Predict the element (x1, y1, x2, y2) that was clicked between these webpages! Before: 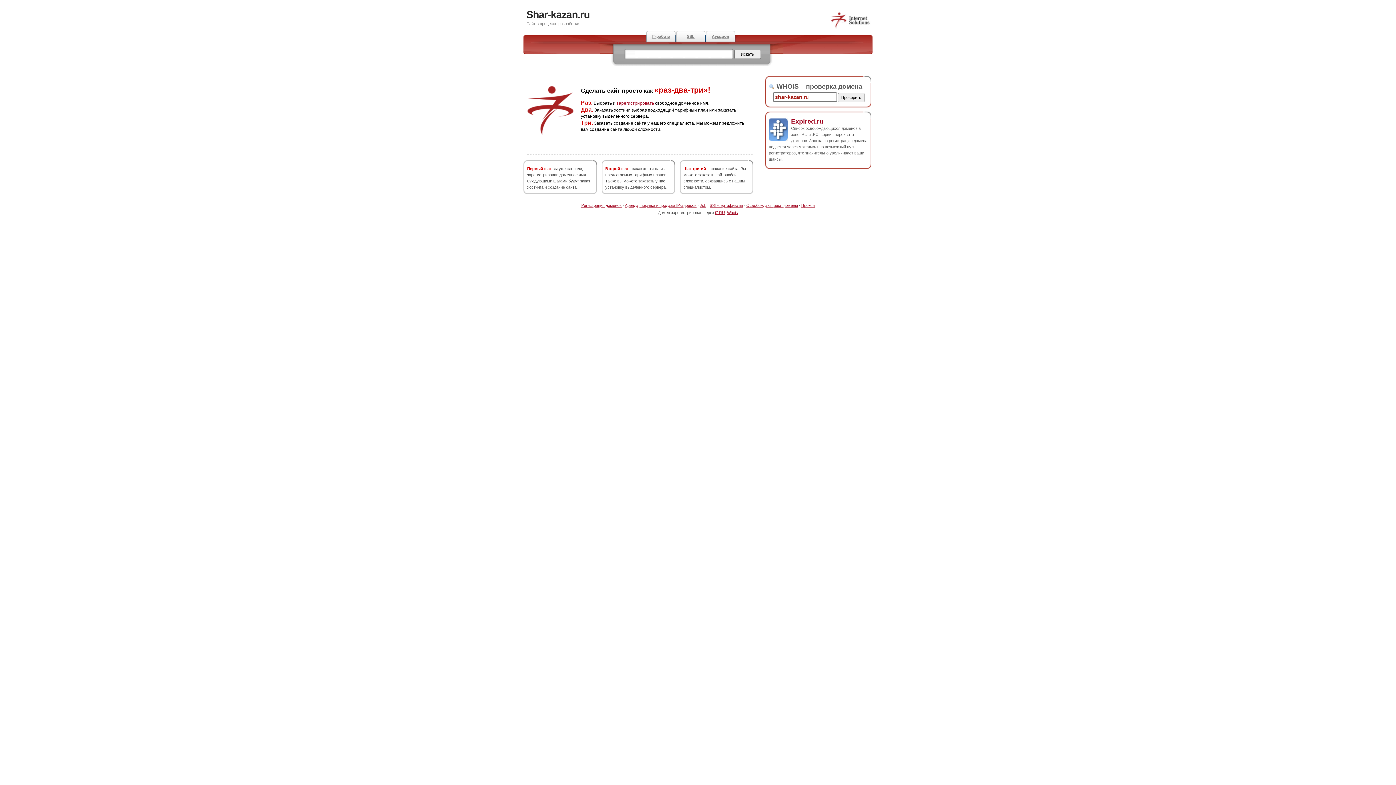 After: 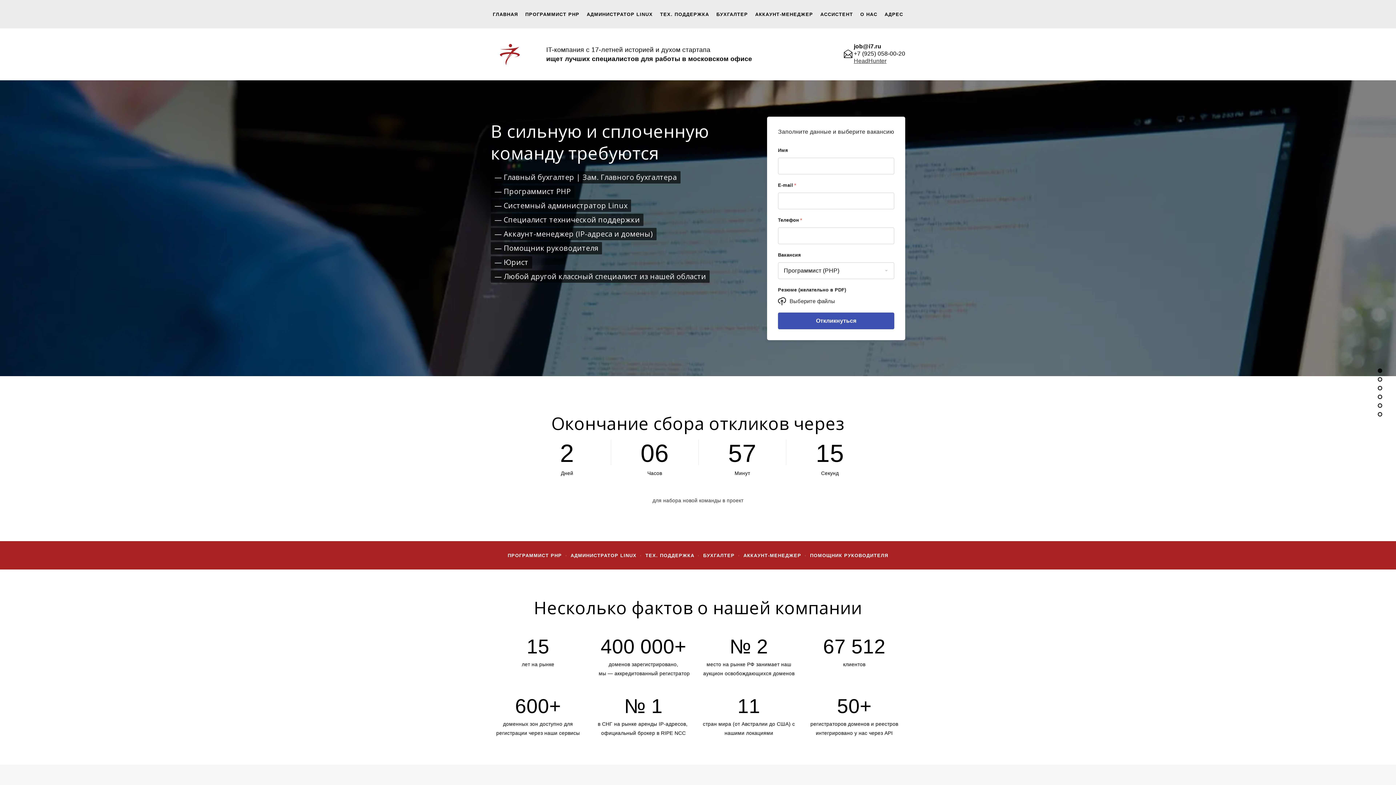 Action: bbox: (646, 30, 676, 42) label: IT-работа